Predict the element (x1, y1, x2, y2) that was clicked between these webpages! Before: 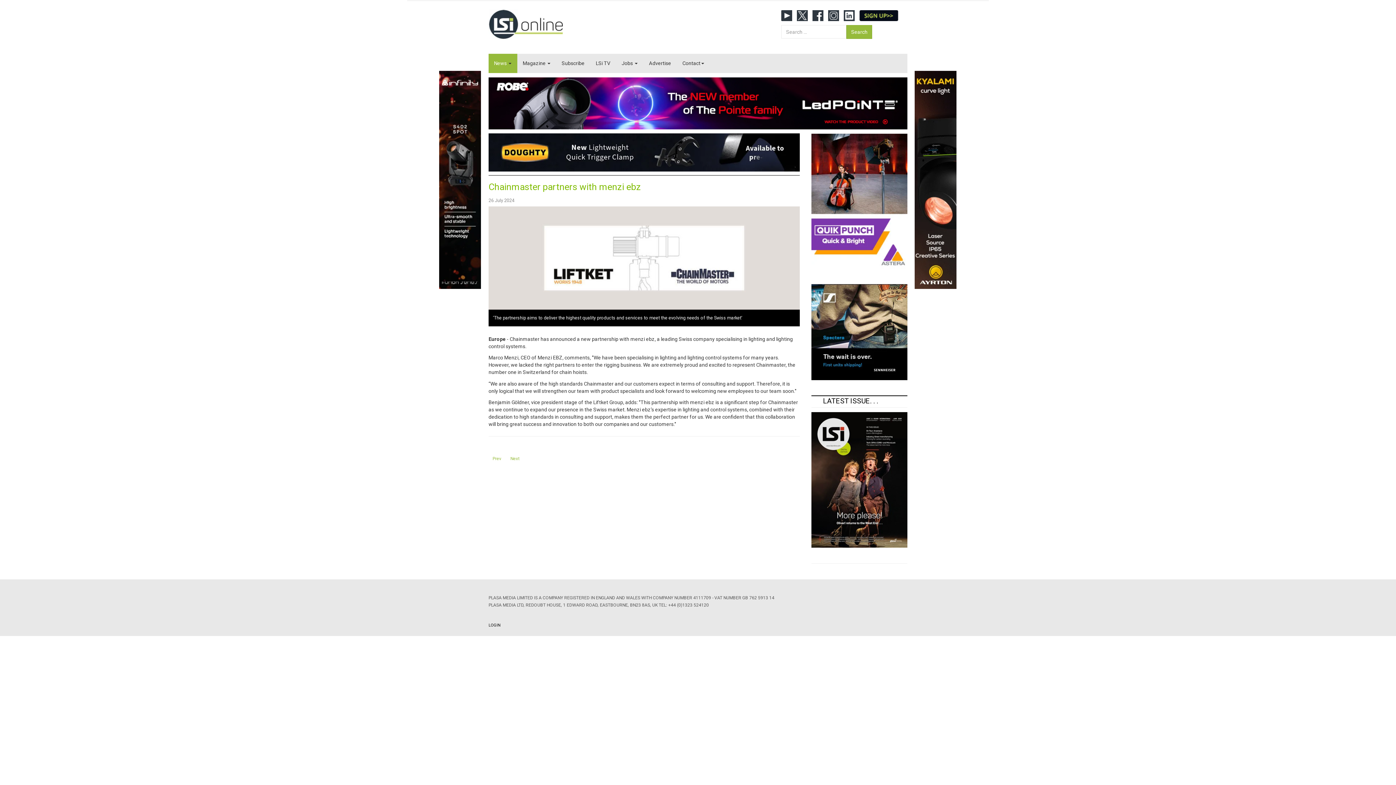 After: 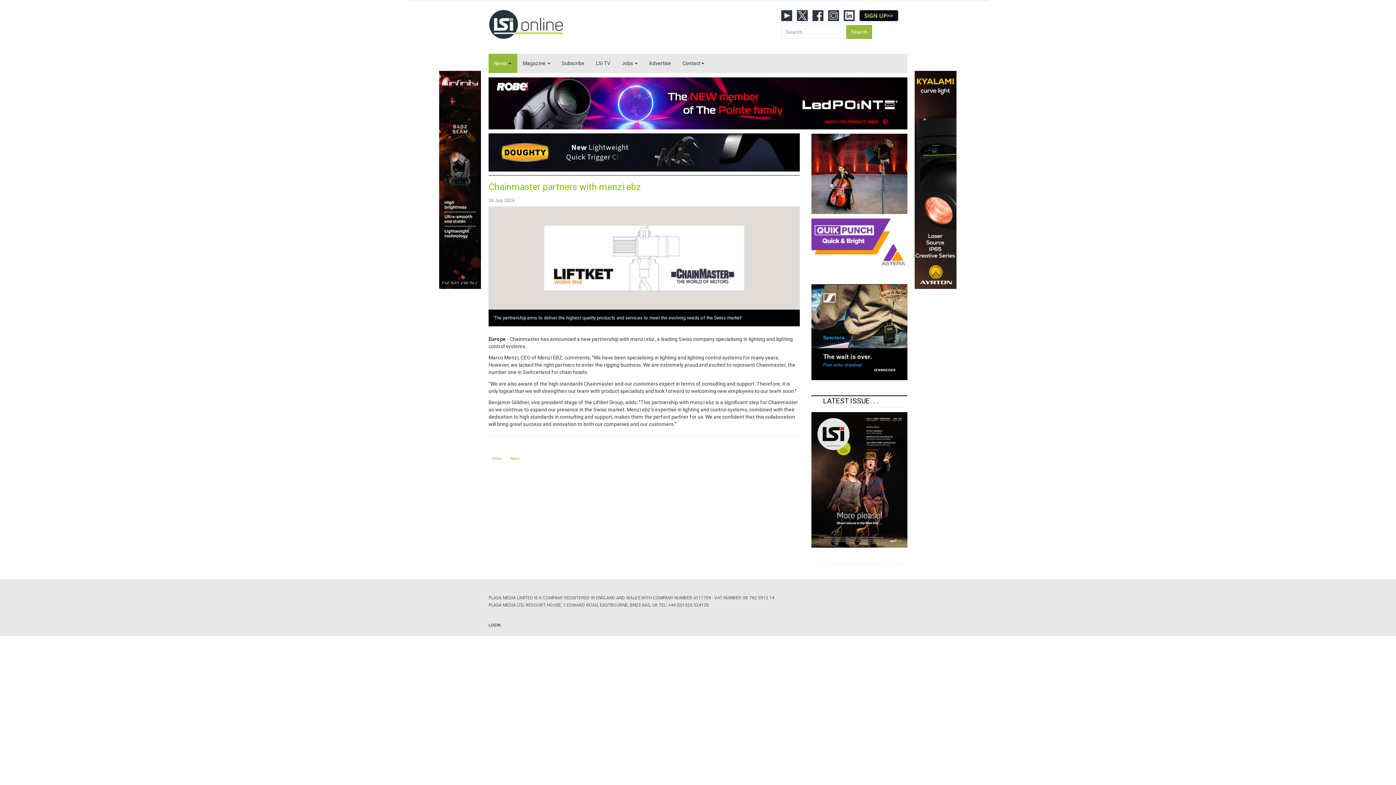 Action: bbox: (488, 149, 800, 154)